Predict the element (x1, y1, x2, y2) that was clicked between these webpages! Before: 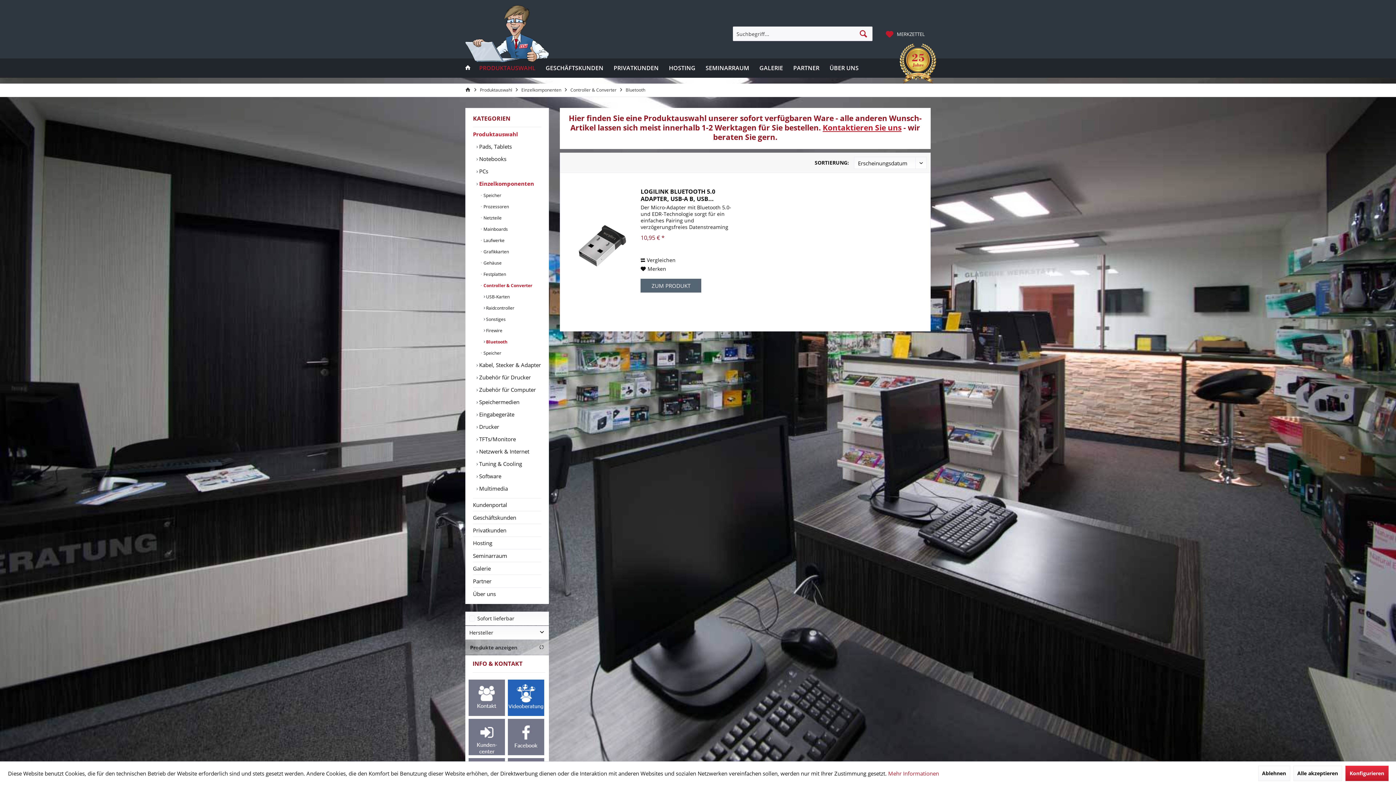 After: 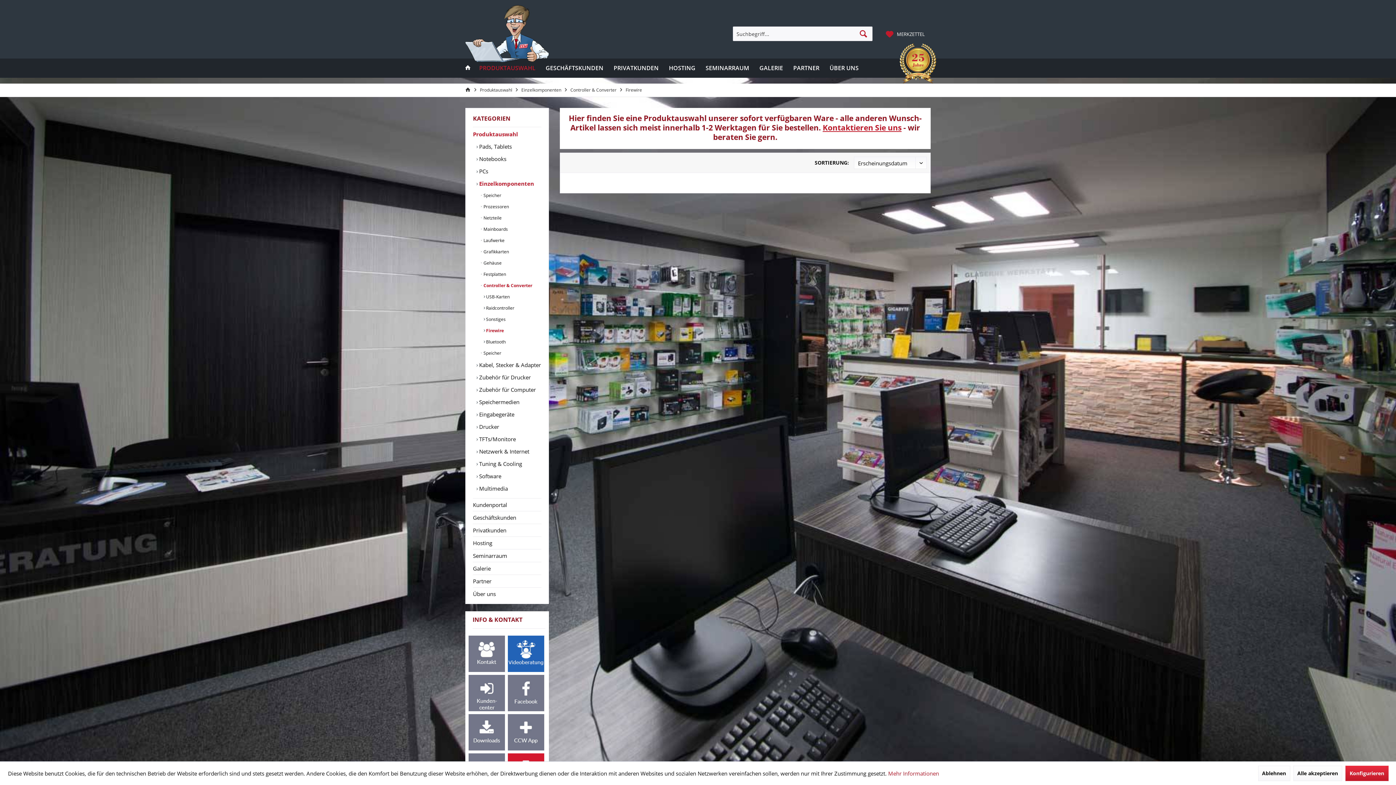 Action: label:  Firewire bbox: (484, 325, 541, 336)